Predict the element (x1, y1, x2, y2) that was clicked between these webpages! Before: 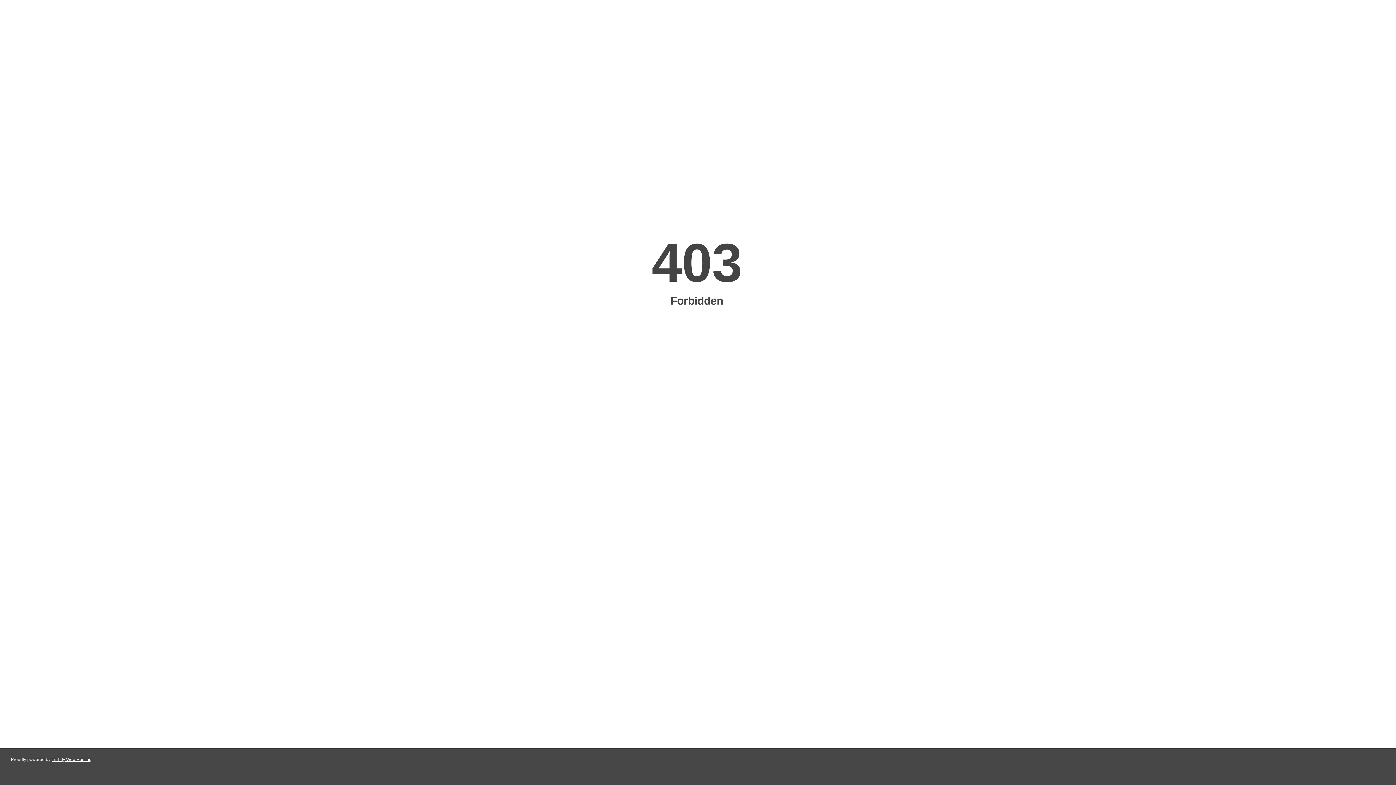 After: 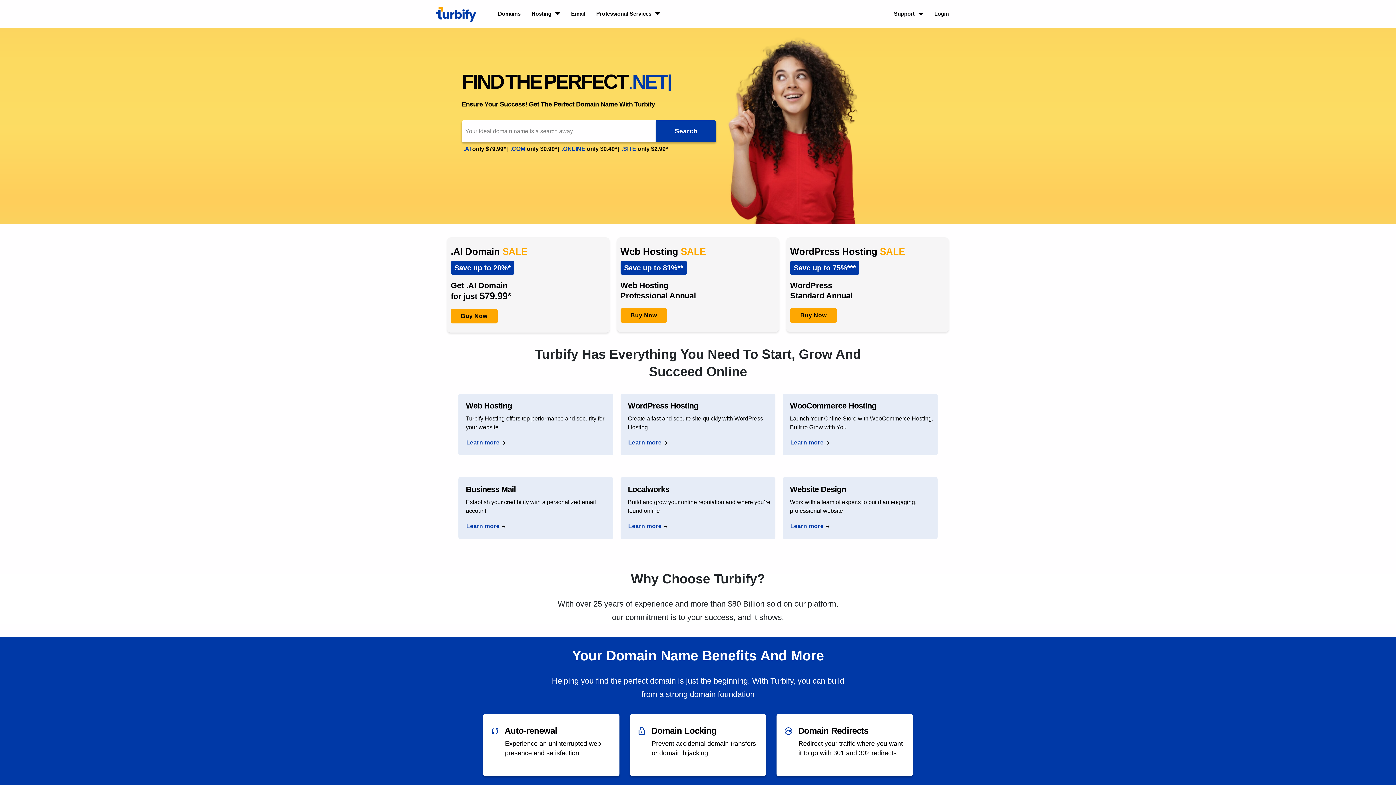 Action: bbox: (51, 757, 91, 762) label: Turbify Web Hosting